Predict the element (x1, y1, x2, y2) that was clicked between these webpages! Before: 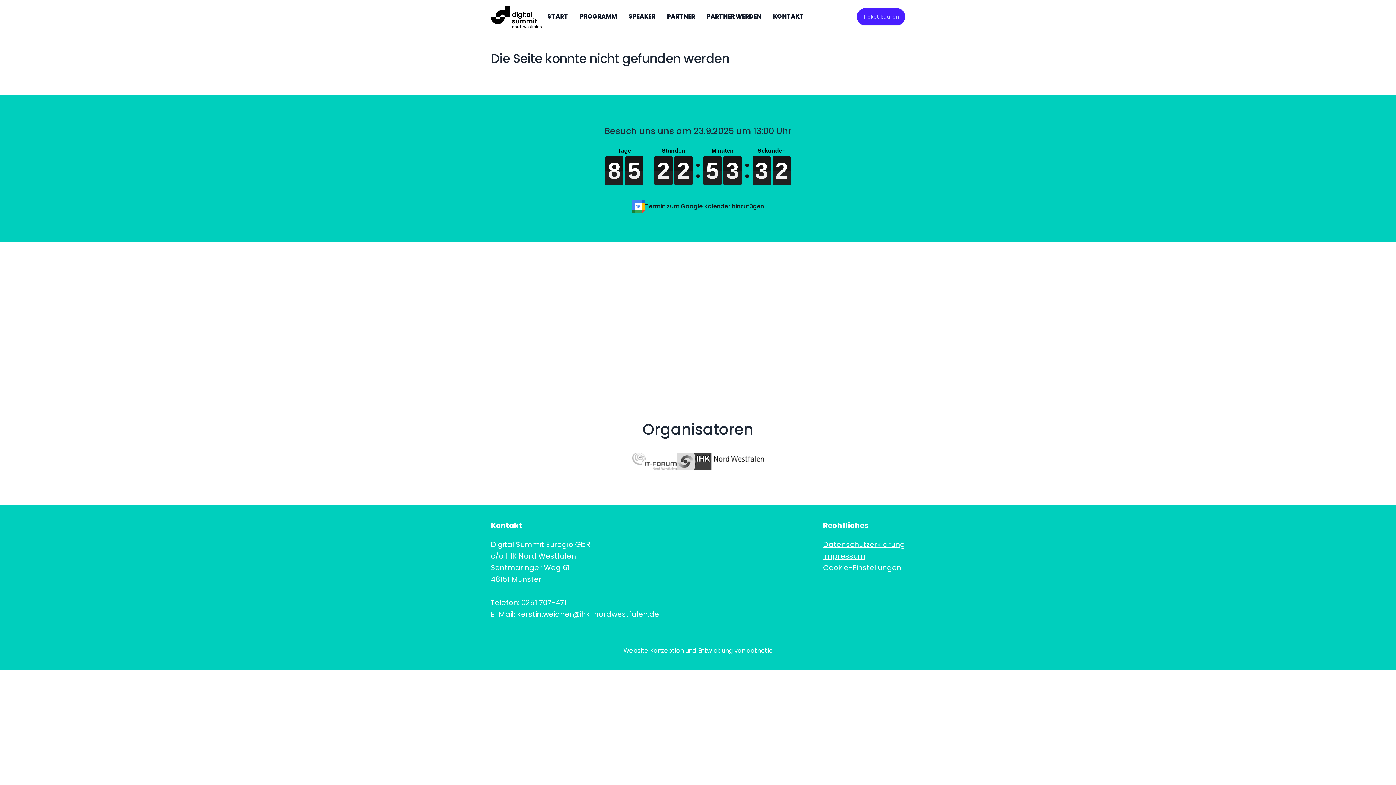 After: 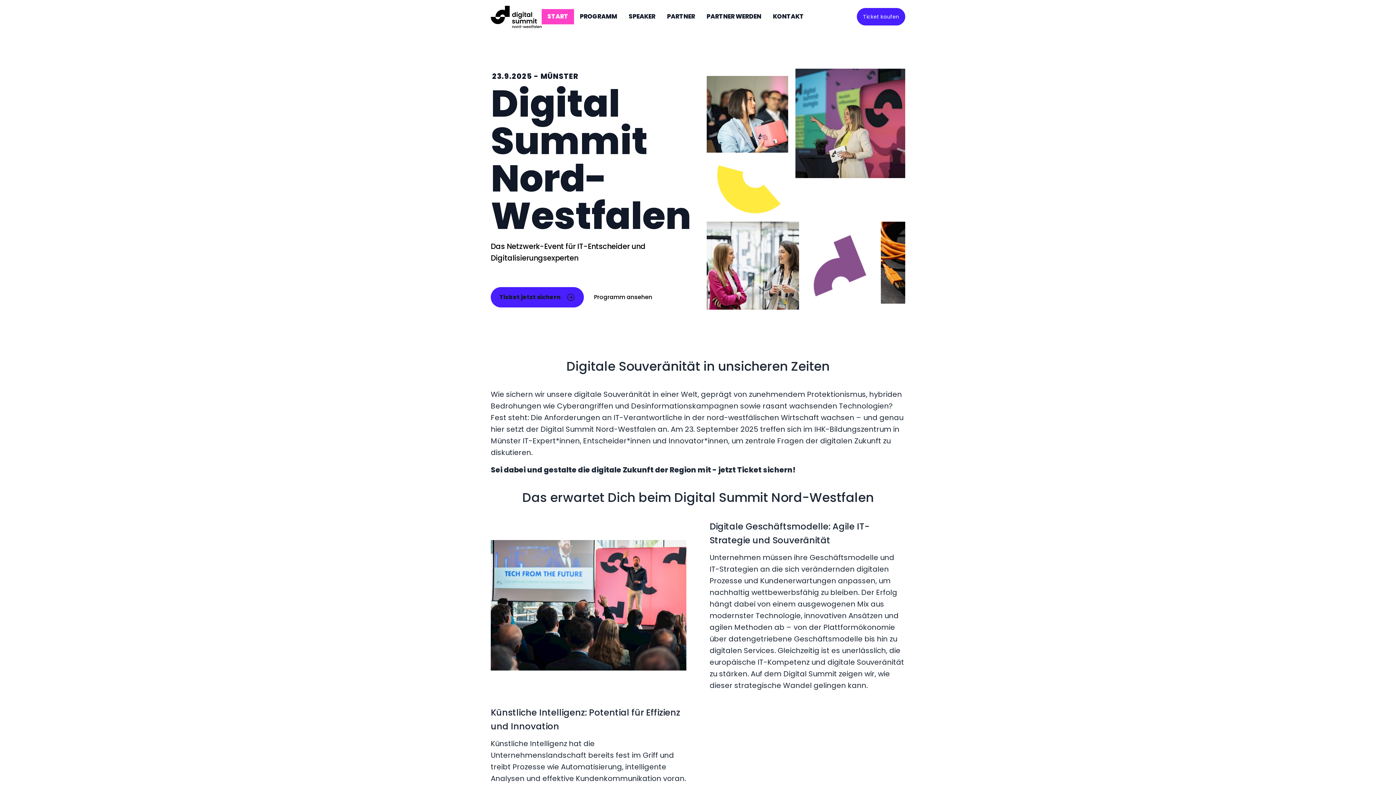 Action: bbox: (490, 5, 541, 27)